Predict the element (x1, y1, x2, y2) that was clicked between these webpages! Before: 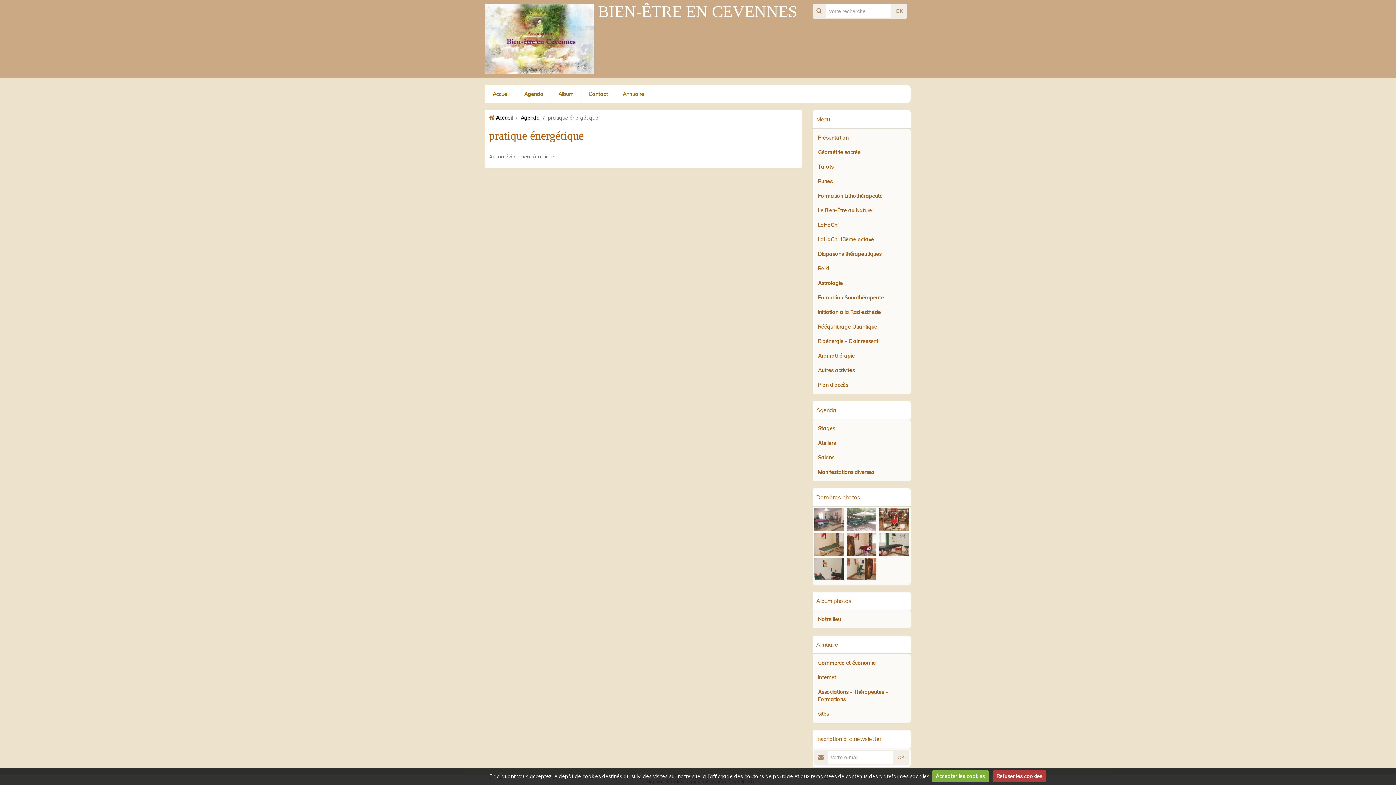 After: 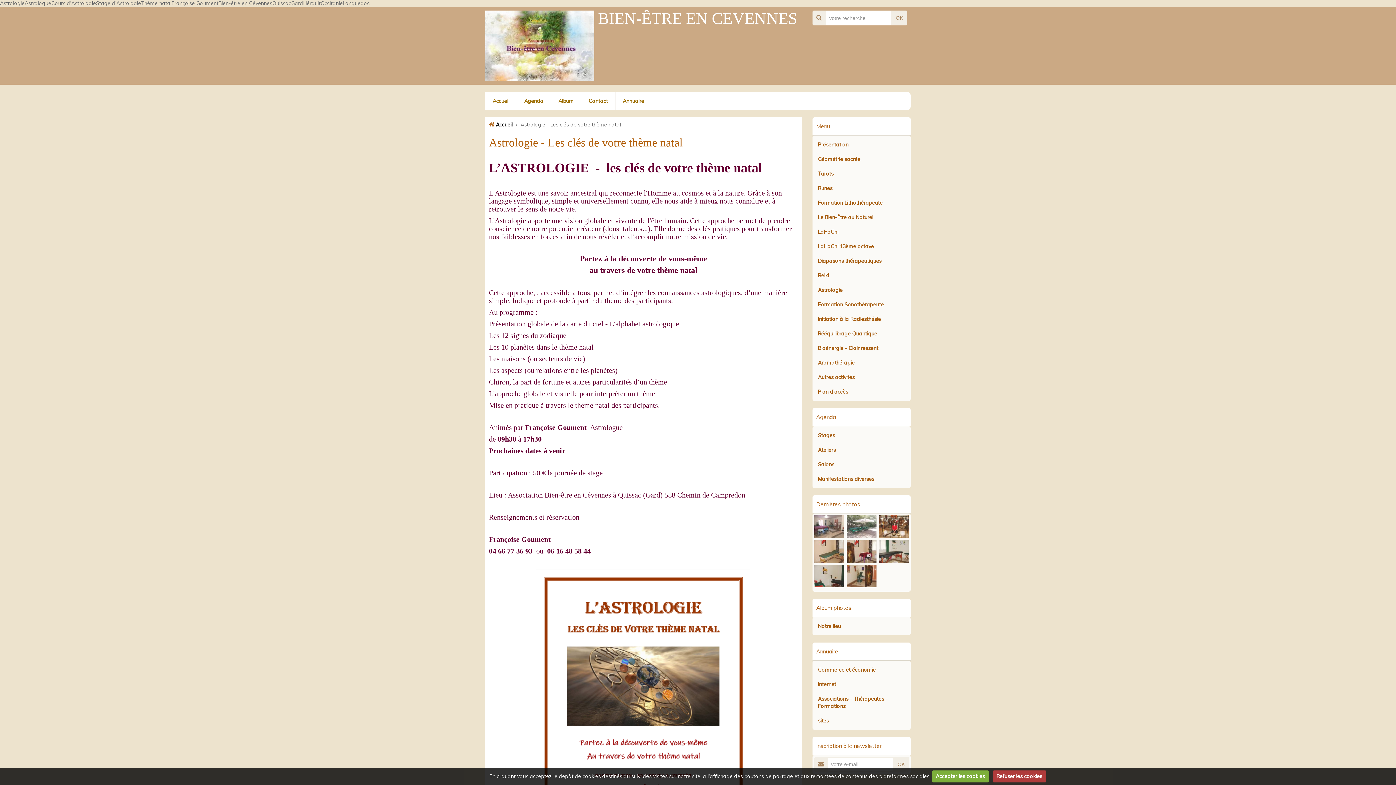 Action: label: Astrologie bbox: (814, 276, 909, 290)